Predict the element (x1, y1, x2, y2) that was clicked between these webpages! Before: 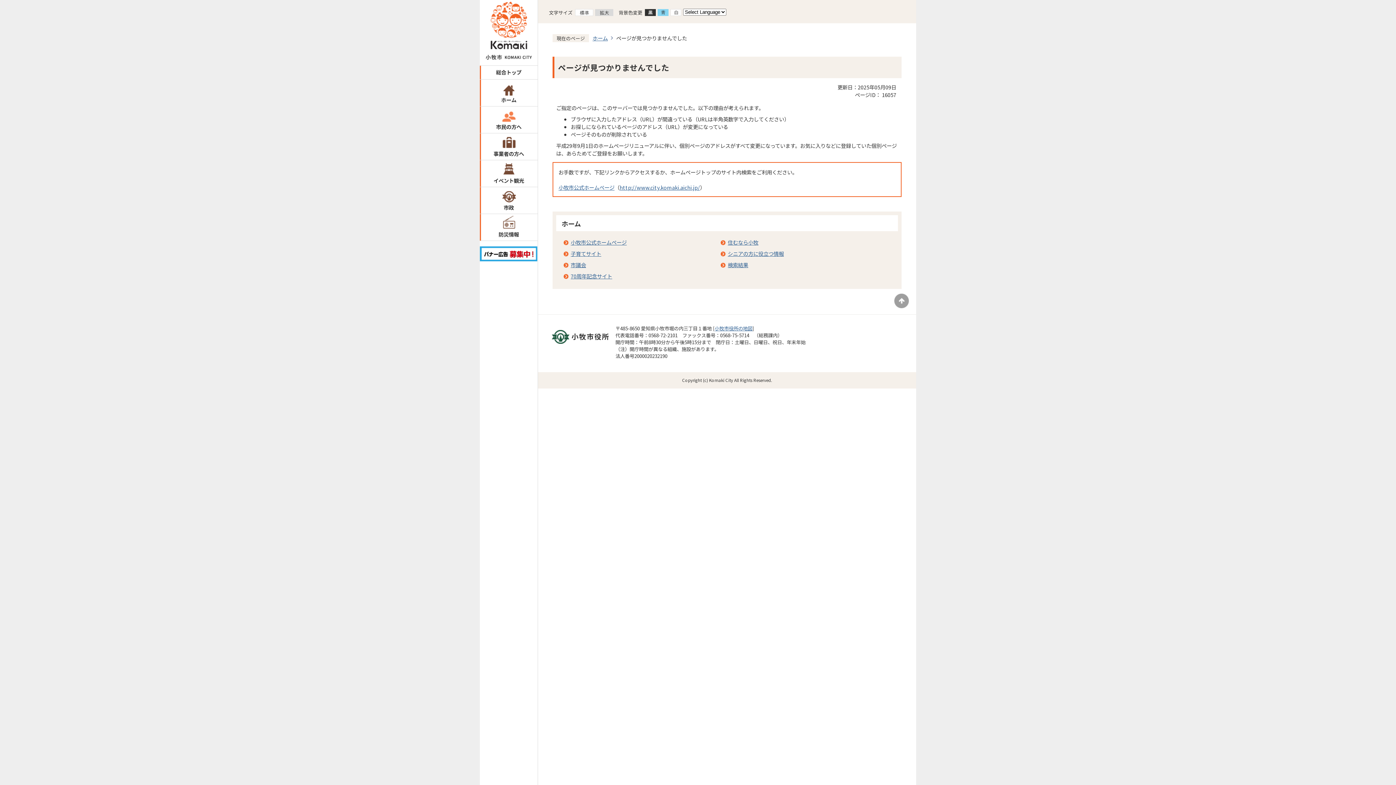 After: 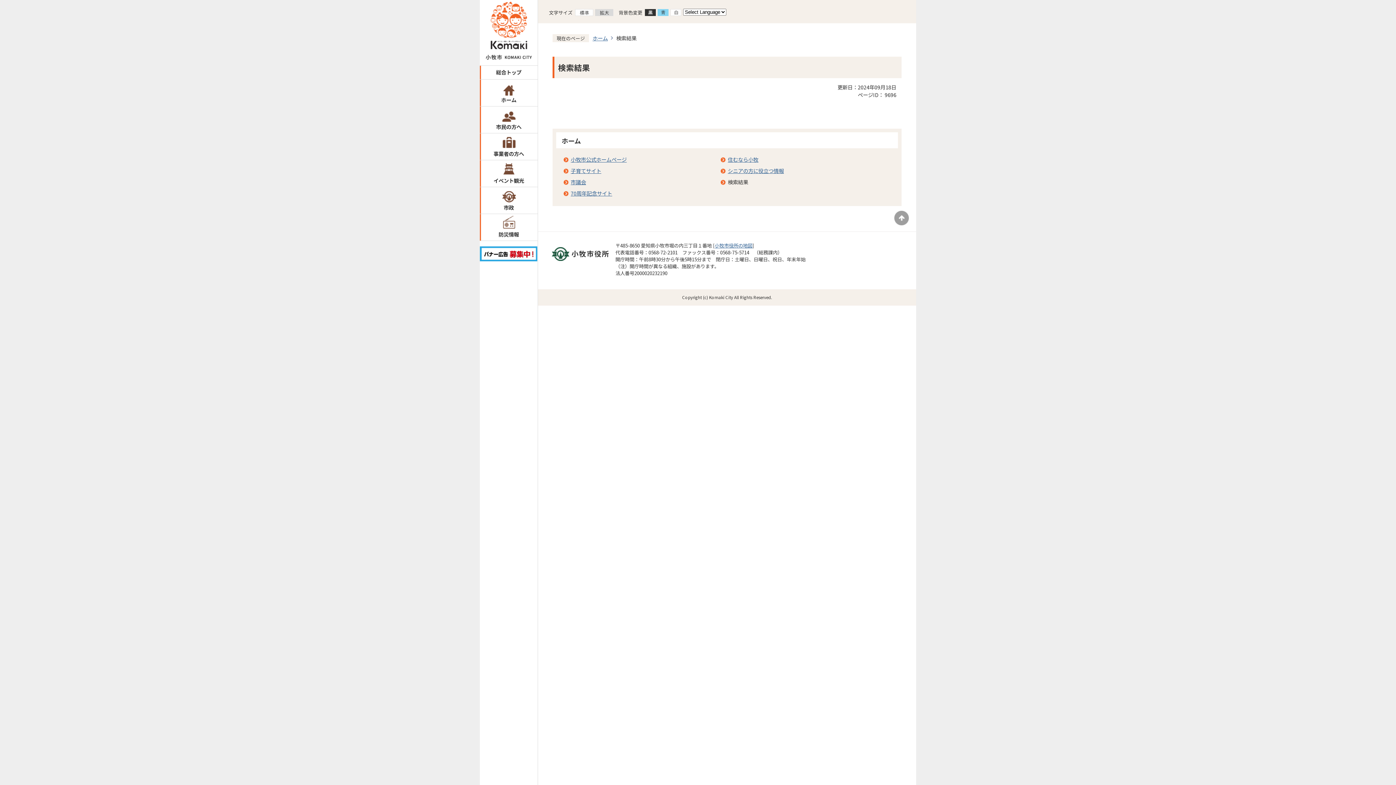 Action: label: 検索結果 bbox: (728, 261, 752, 268)